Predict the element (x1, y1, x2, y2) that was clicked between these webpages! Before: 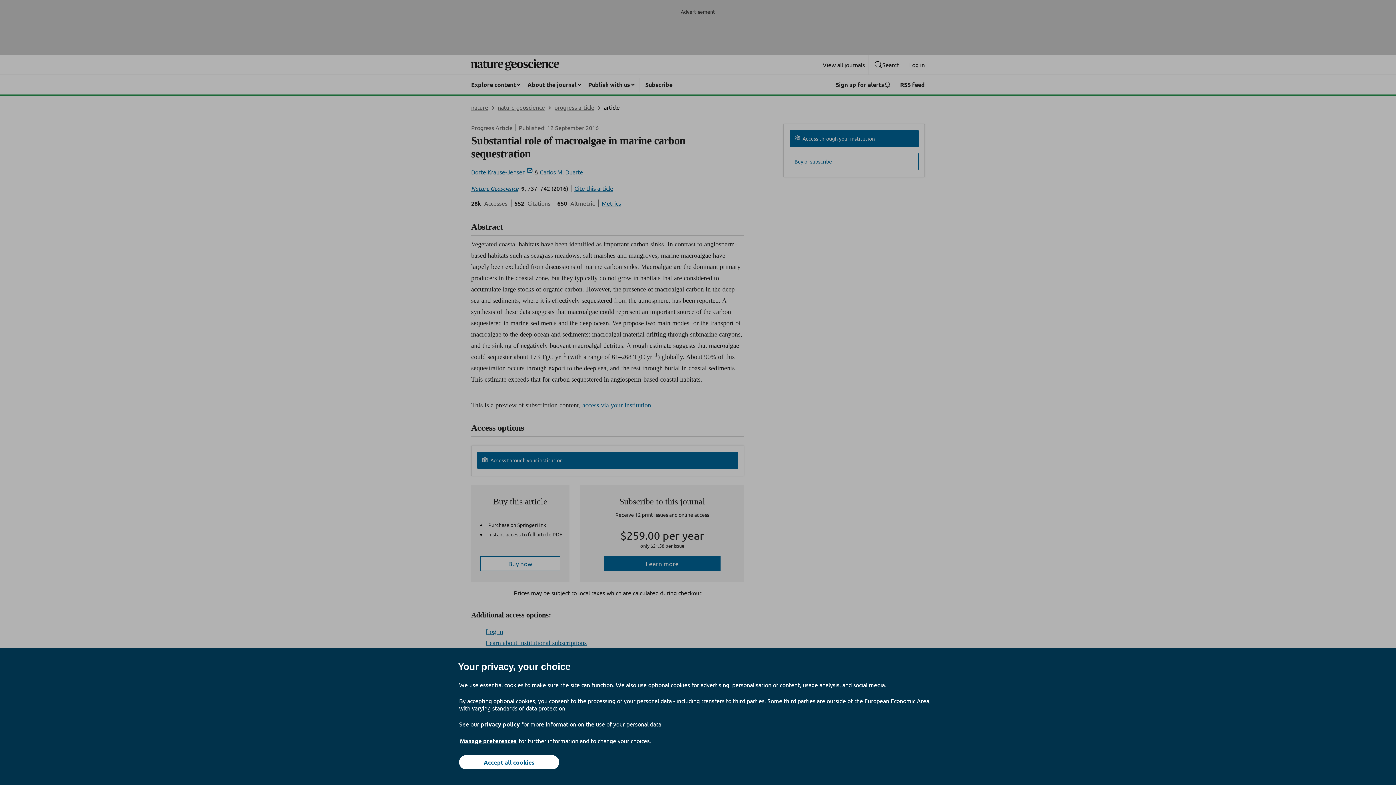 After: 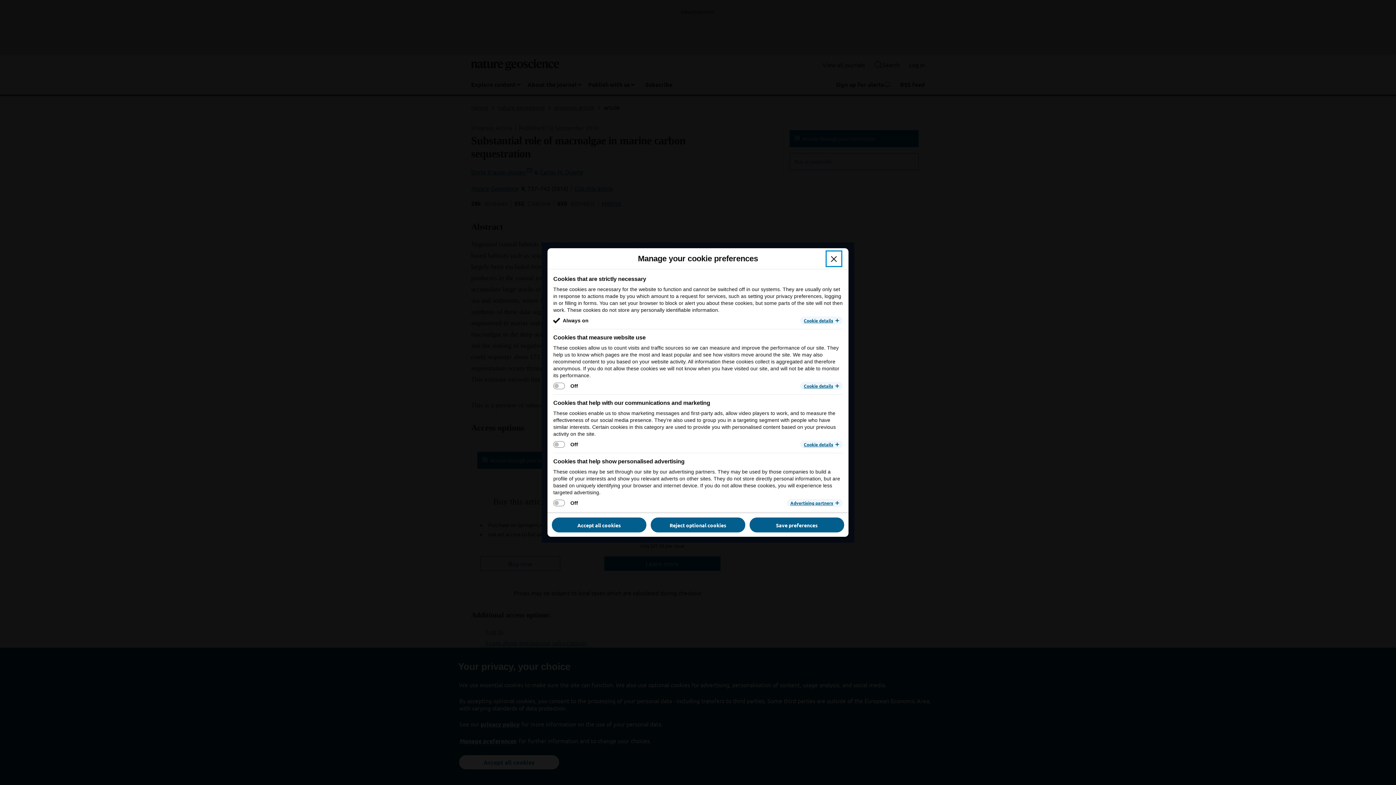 Action: bbox: (459, 737, 517, 745) label: Manage preferences